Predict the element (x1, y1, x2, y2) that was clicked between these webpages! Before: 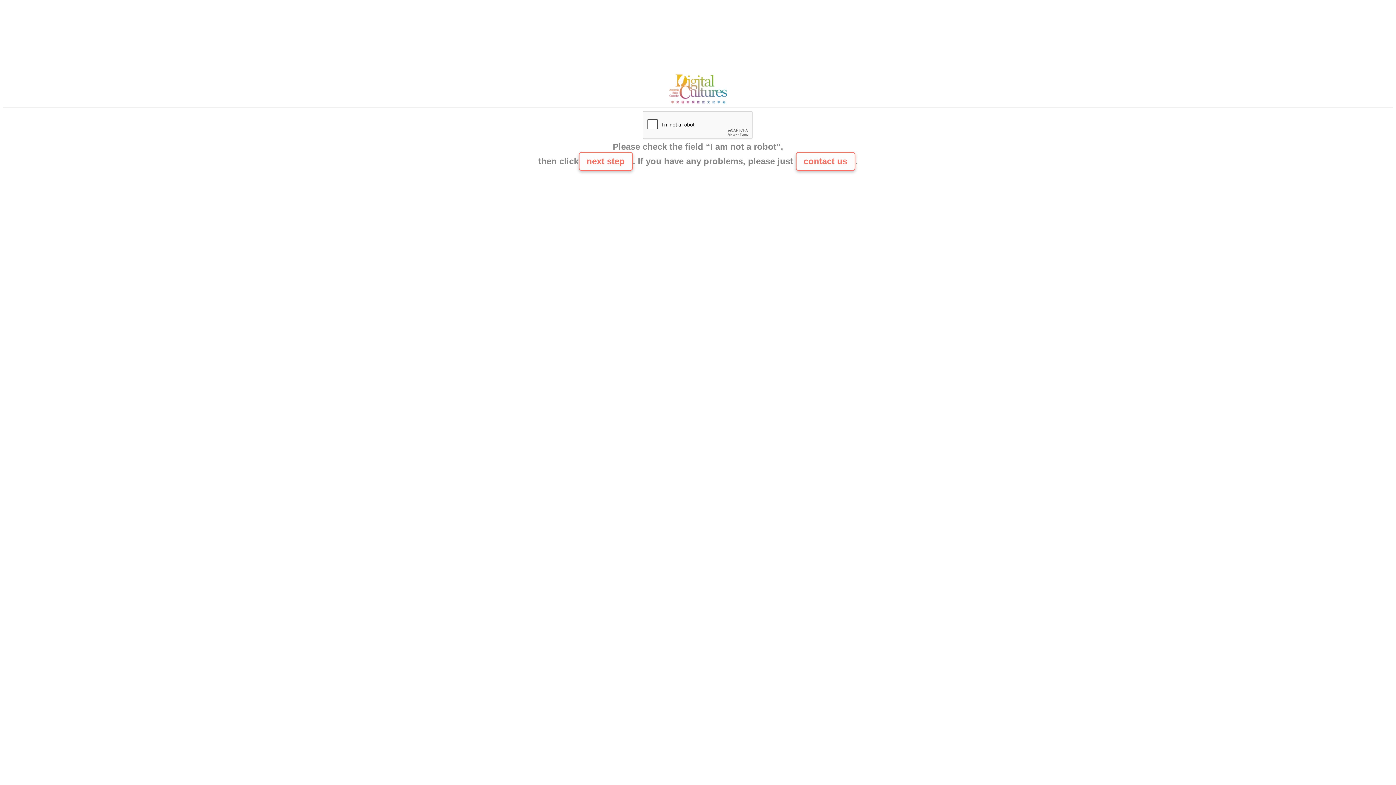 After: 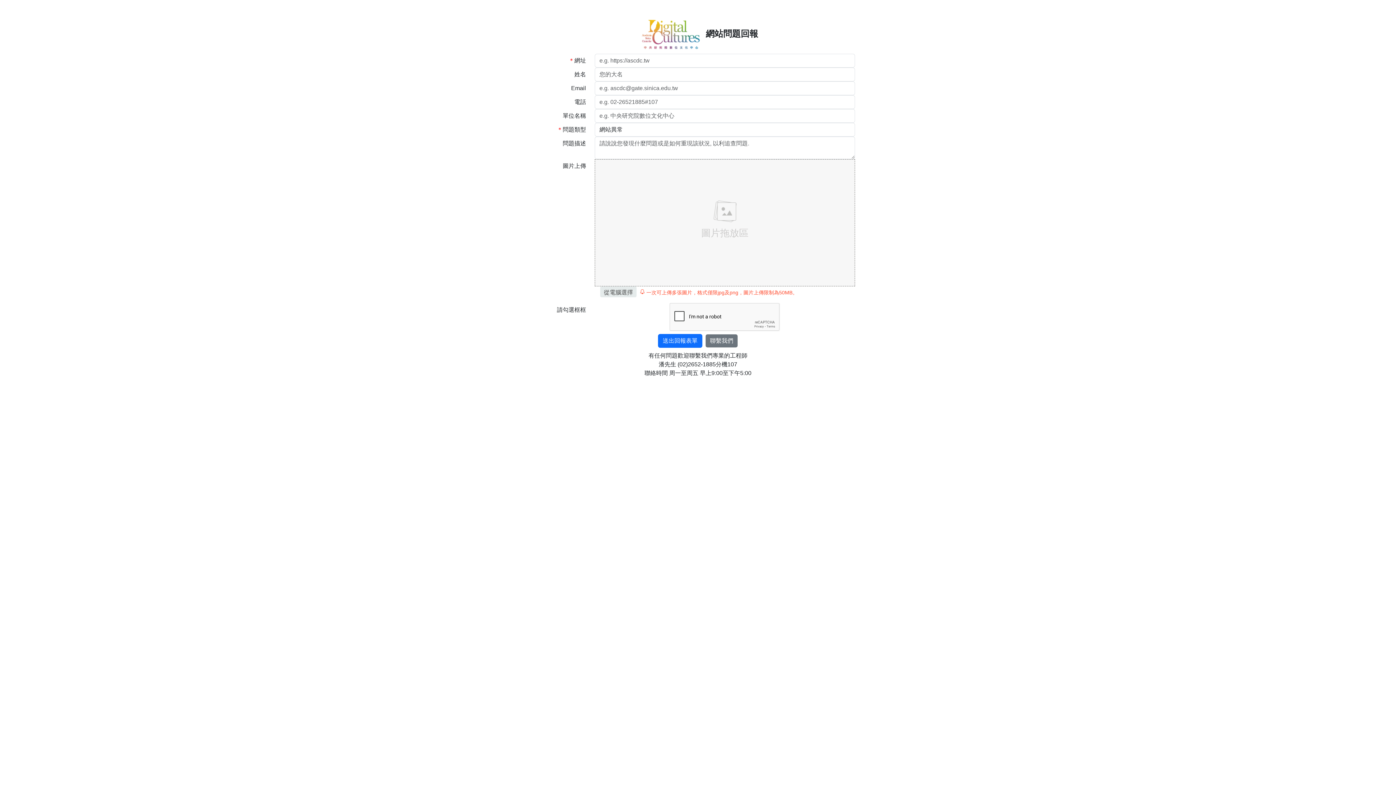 Action: bbox: (795, 152, 855, 170) label: contact us